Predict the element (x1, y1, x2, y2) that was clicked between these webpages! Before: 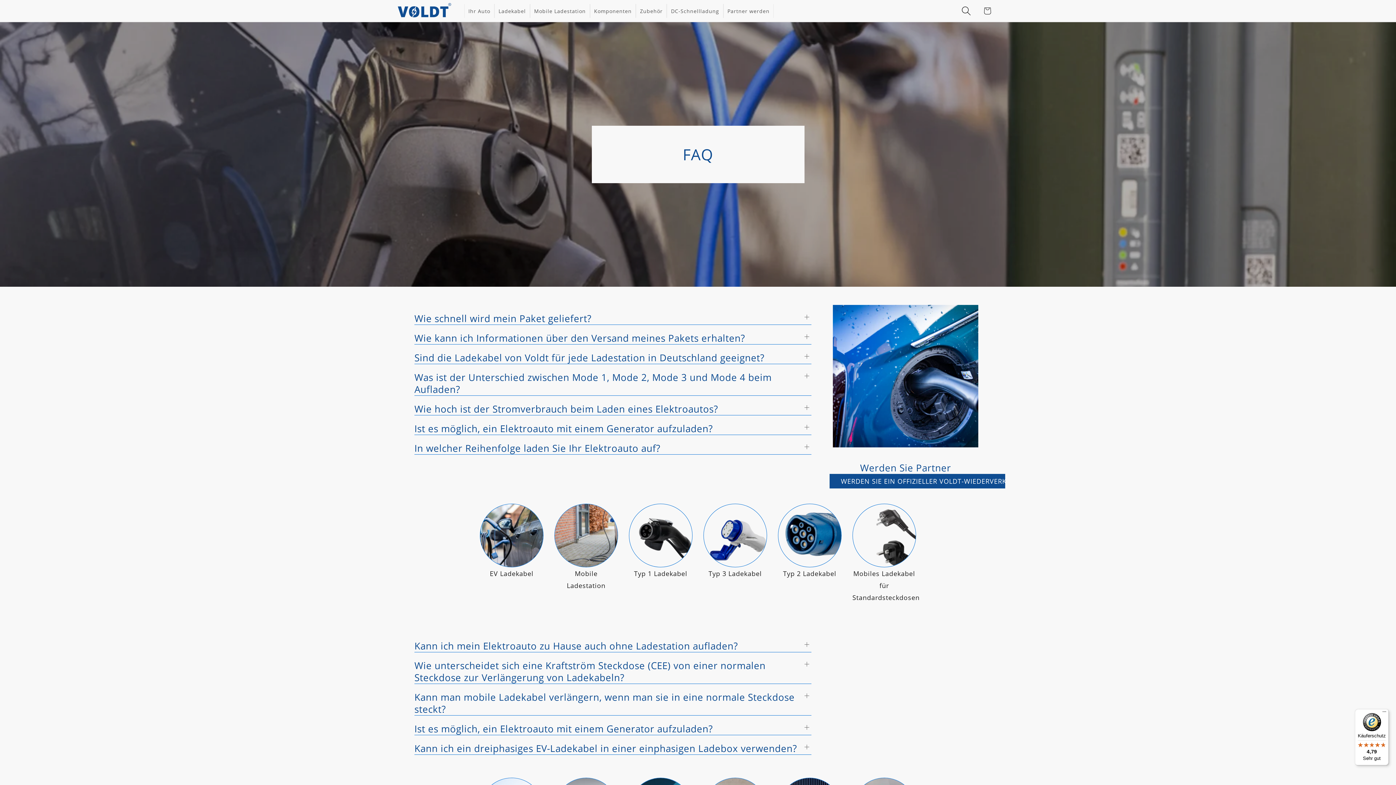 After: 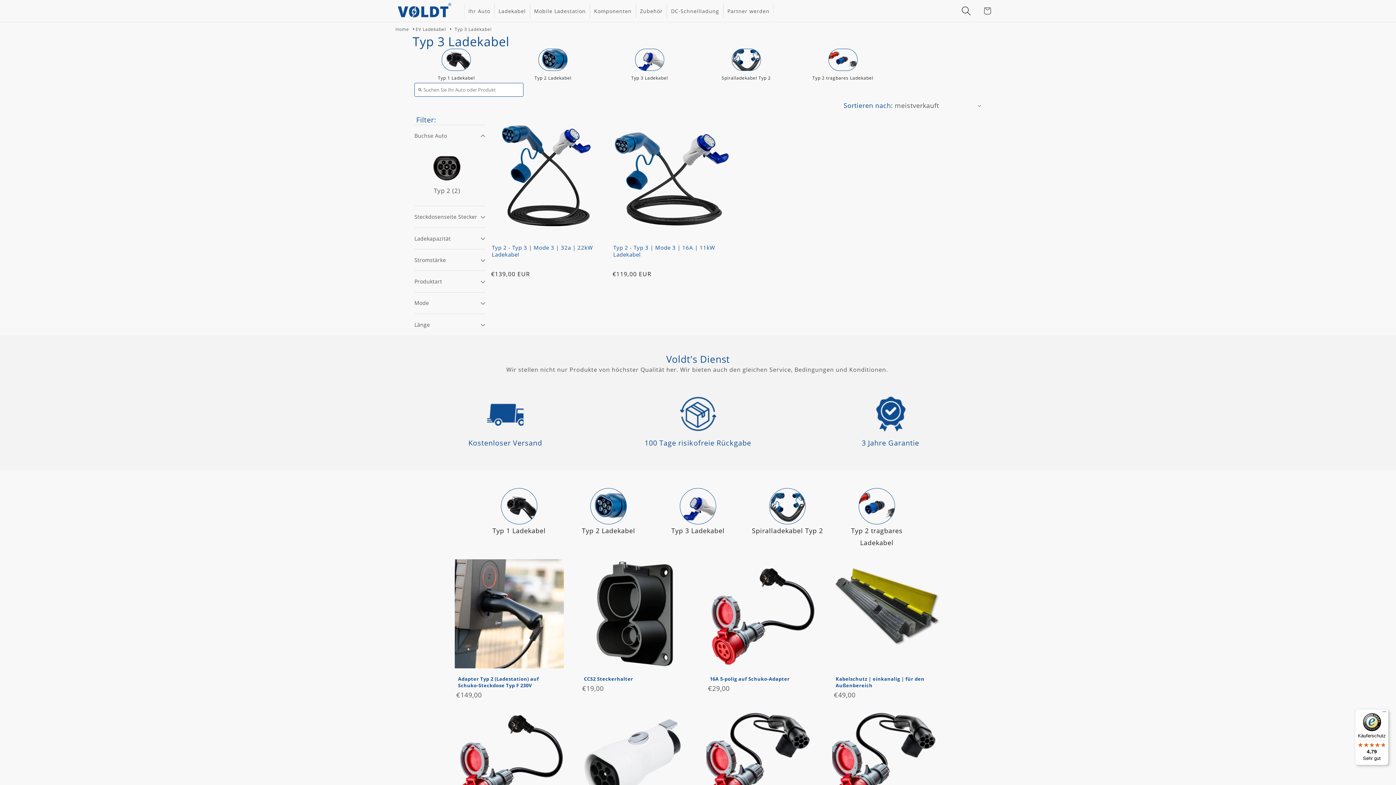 Action: bbox: (703, 530, 767, 539)